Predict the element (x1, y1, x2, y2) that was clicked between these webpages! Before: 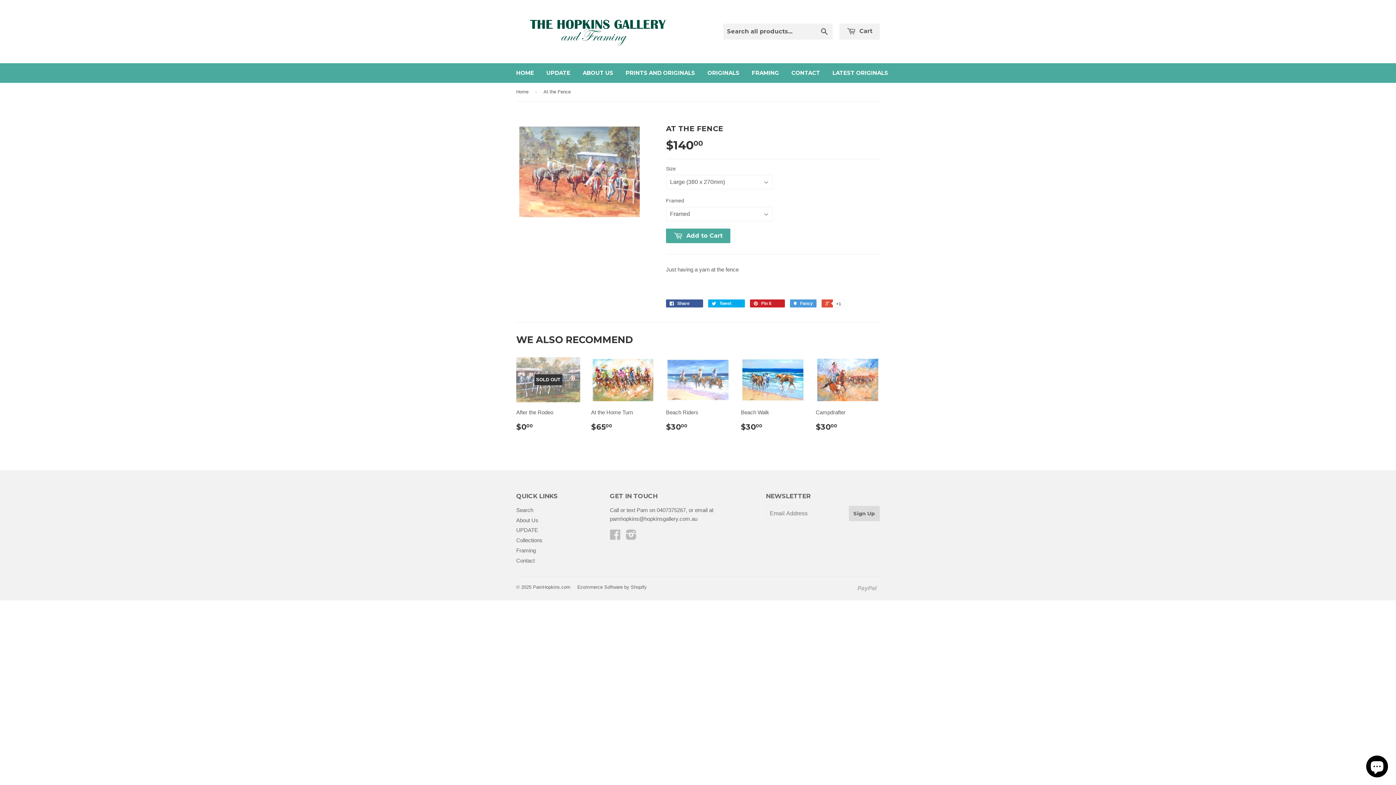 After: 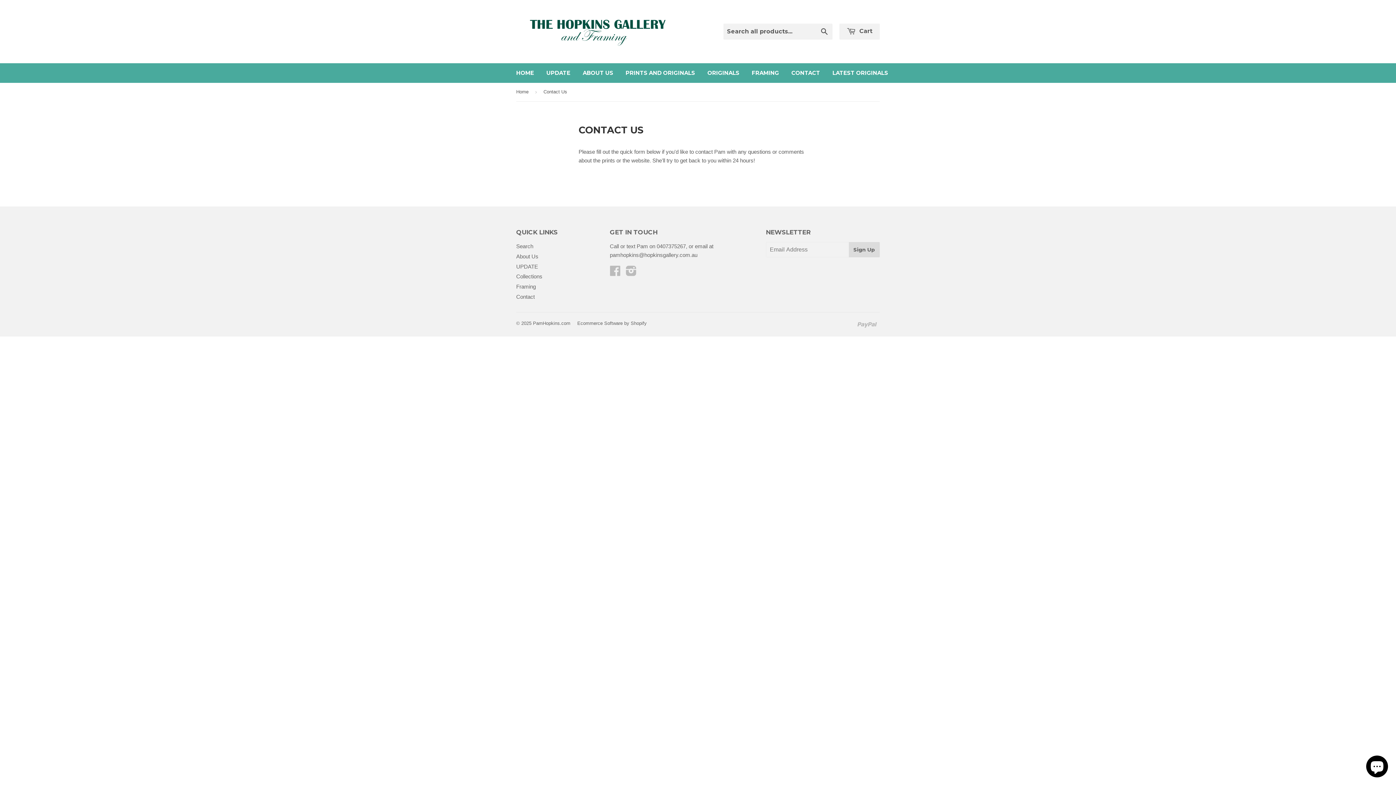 Action: bbox: (516, 557, 534, 563) label: Contact